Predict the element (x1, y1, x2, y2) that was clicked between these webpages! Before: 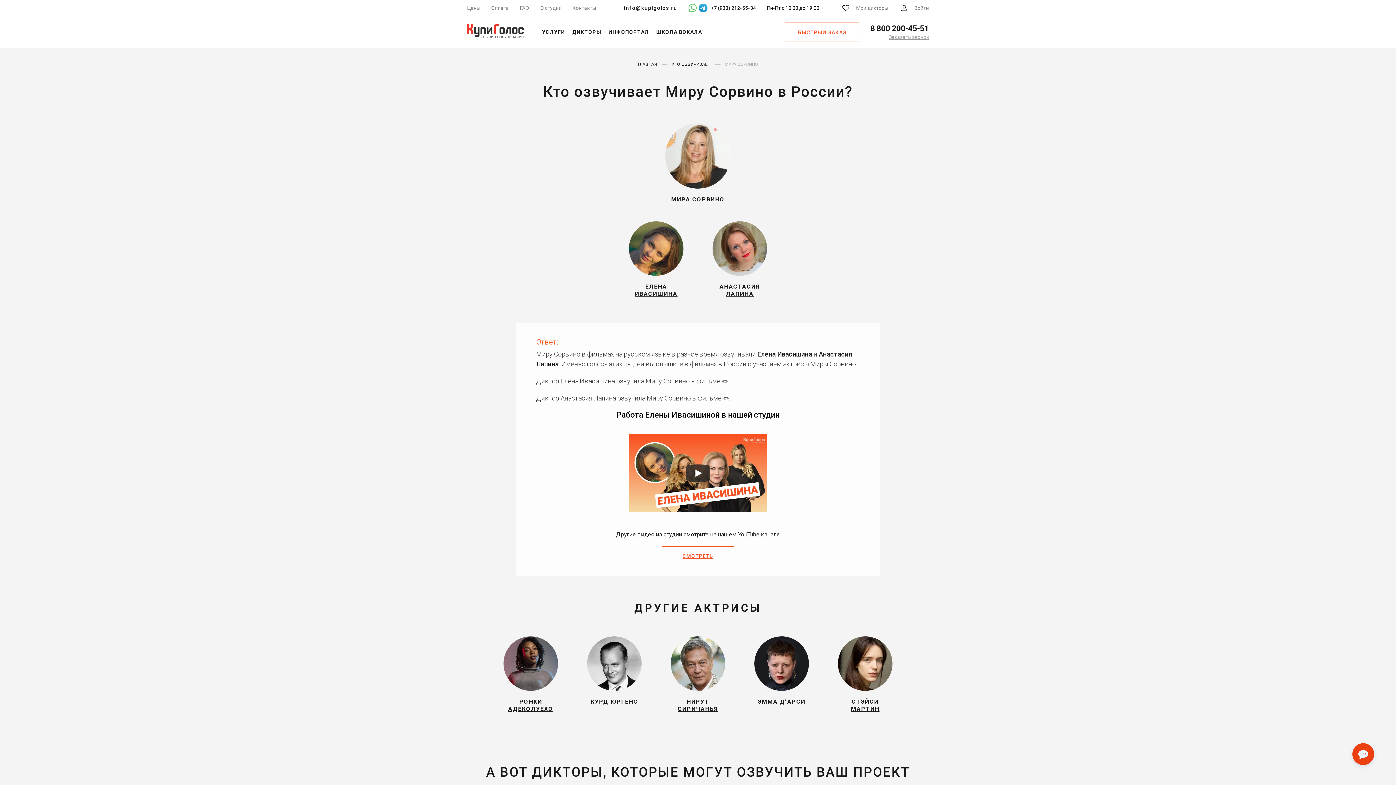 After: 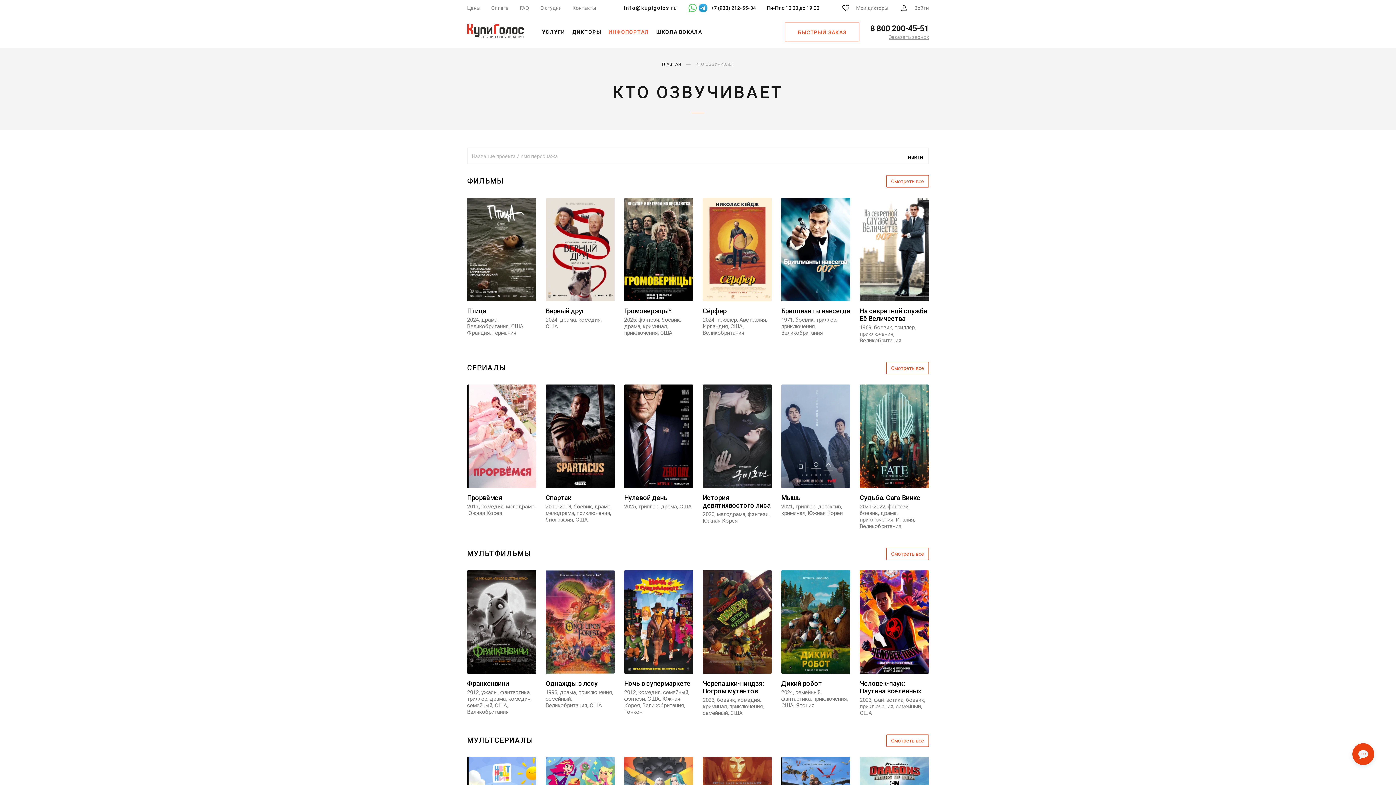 Action: label: ИНФОПОРТАЛ bbox: (608, 16, 649, 47)